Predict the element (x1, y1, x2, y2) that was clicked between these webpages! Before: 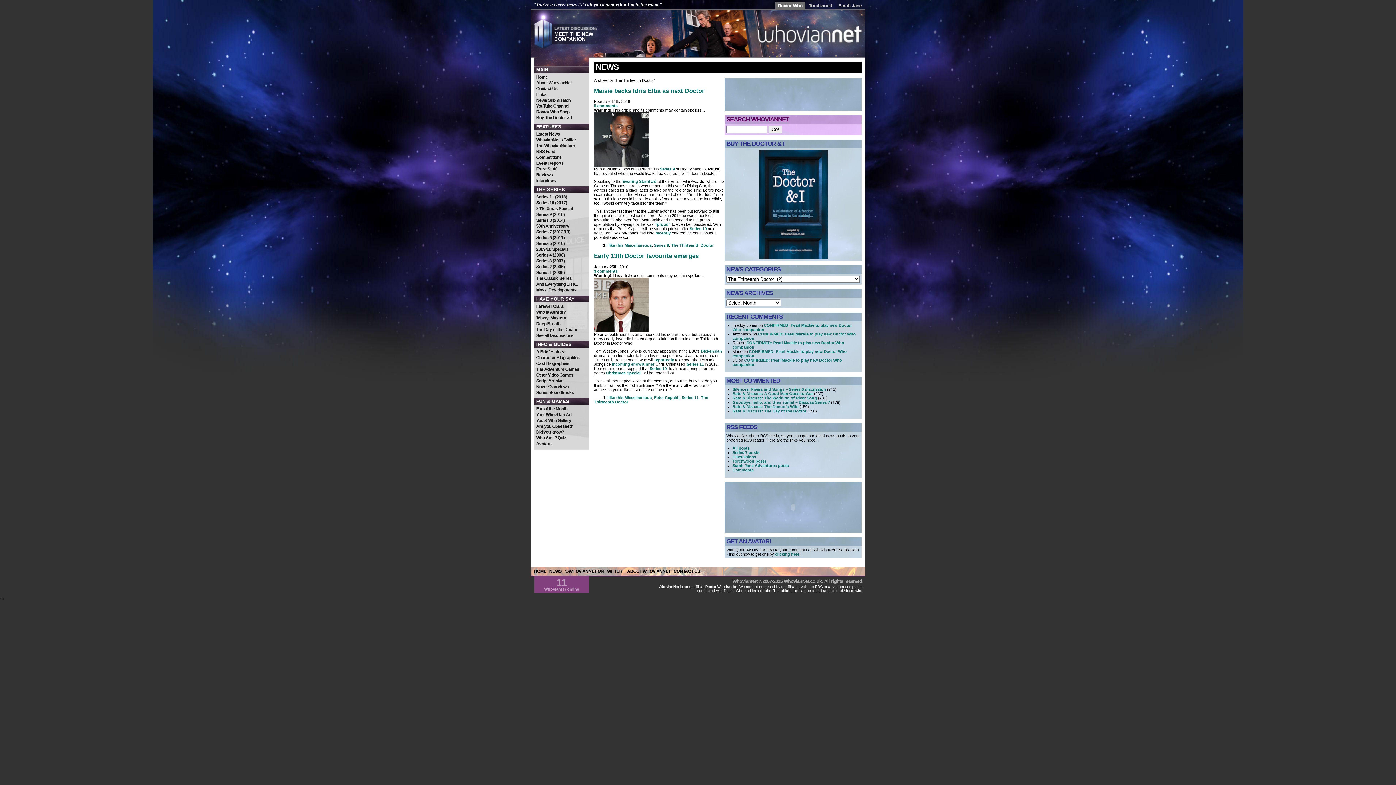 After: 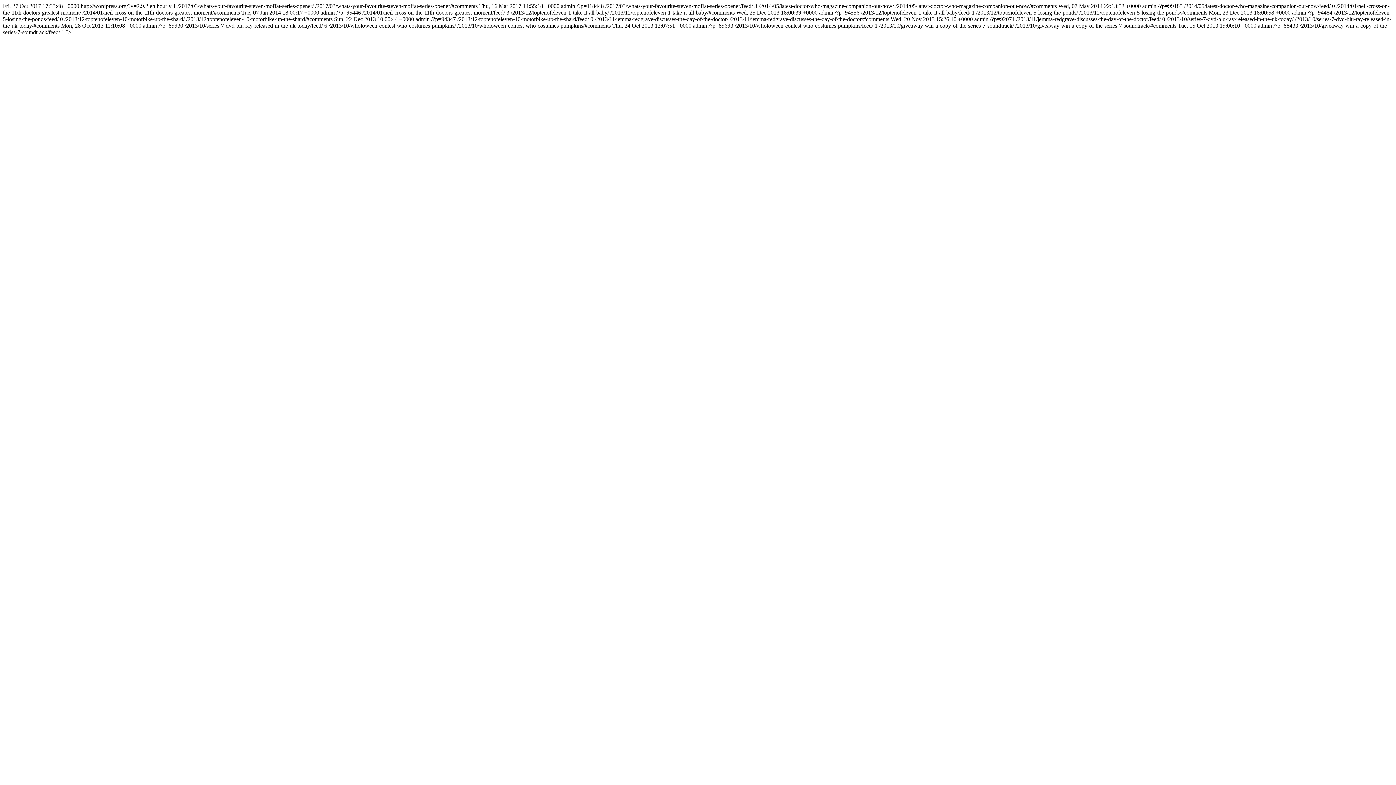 Action: bbox: (732, 450, 759, 454) label: Series 7 posts